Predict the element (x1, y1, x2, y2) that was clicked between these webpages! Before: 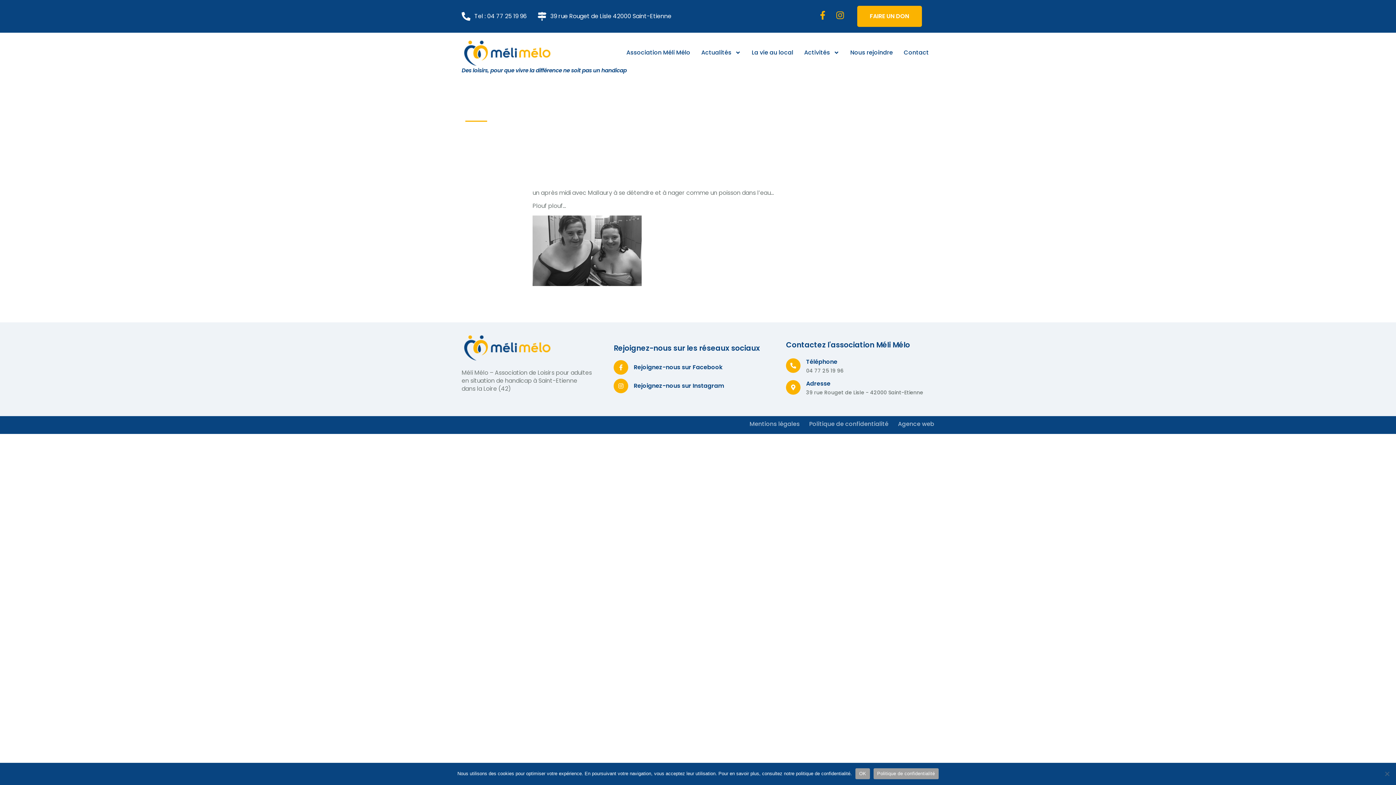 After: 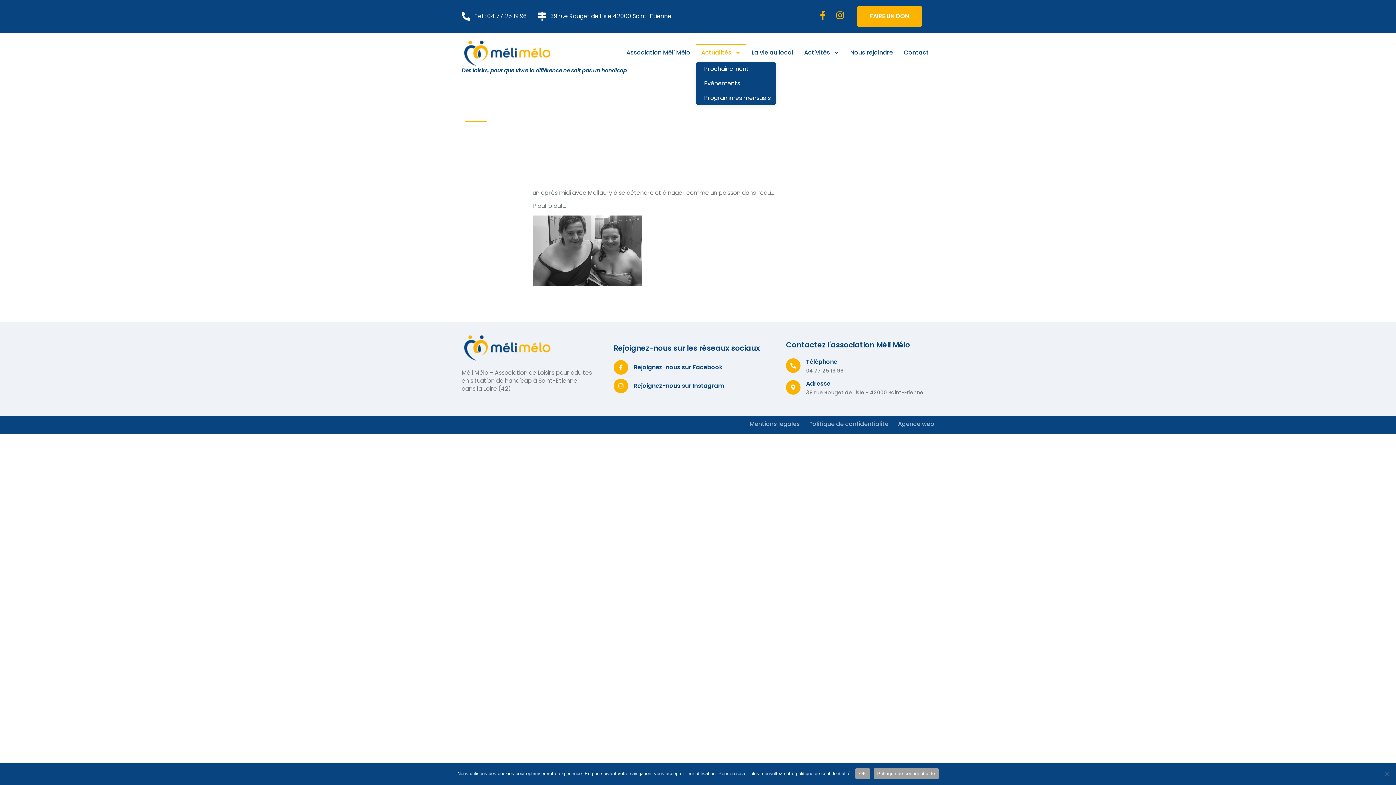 Action: label: Actualités bbox: (696, 43, 746, 61)